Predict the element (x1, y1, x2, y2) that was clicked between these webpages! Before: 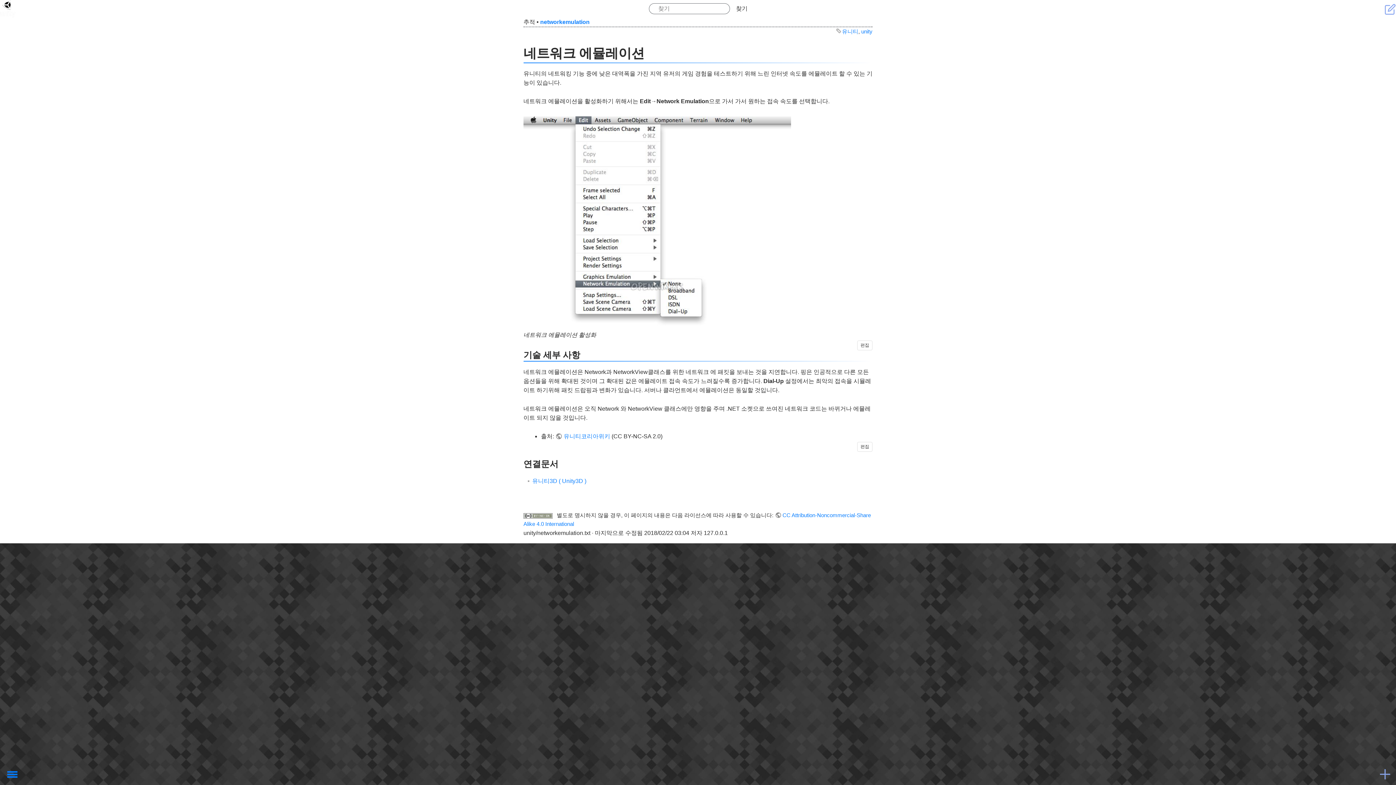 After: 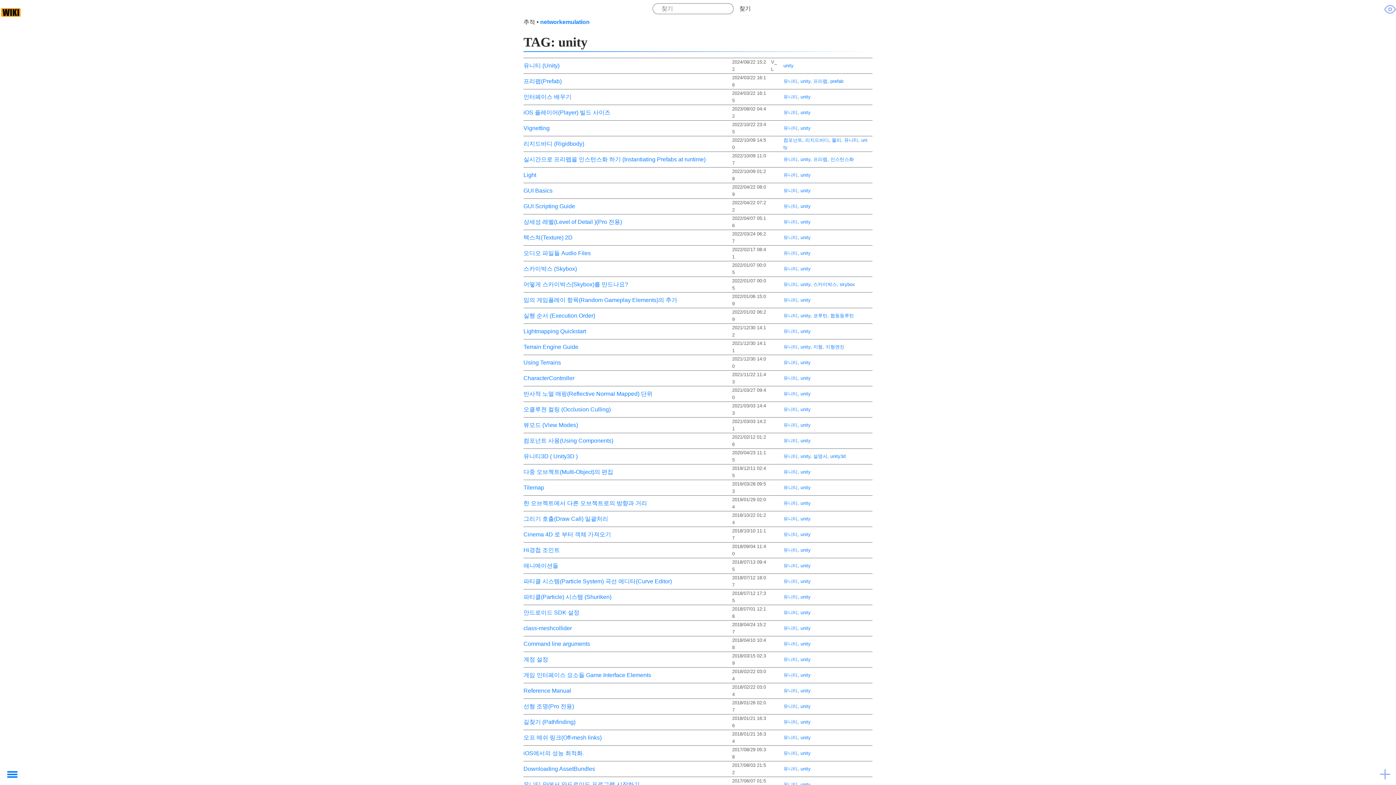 Action: bbox: (861, 28, 872, 34) label: unity